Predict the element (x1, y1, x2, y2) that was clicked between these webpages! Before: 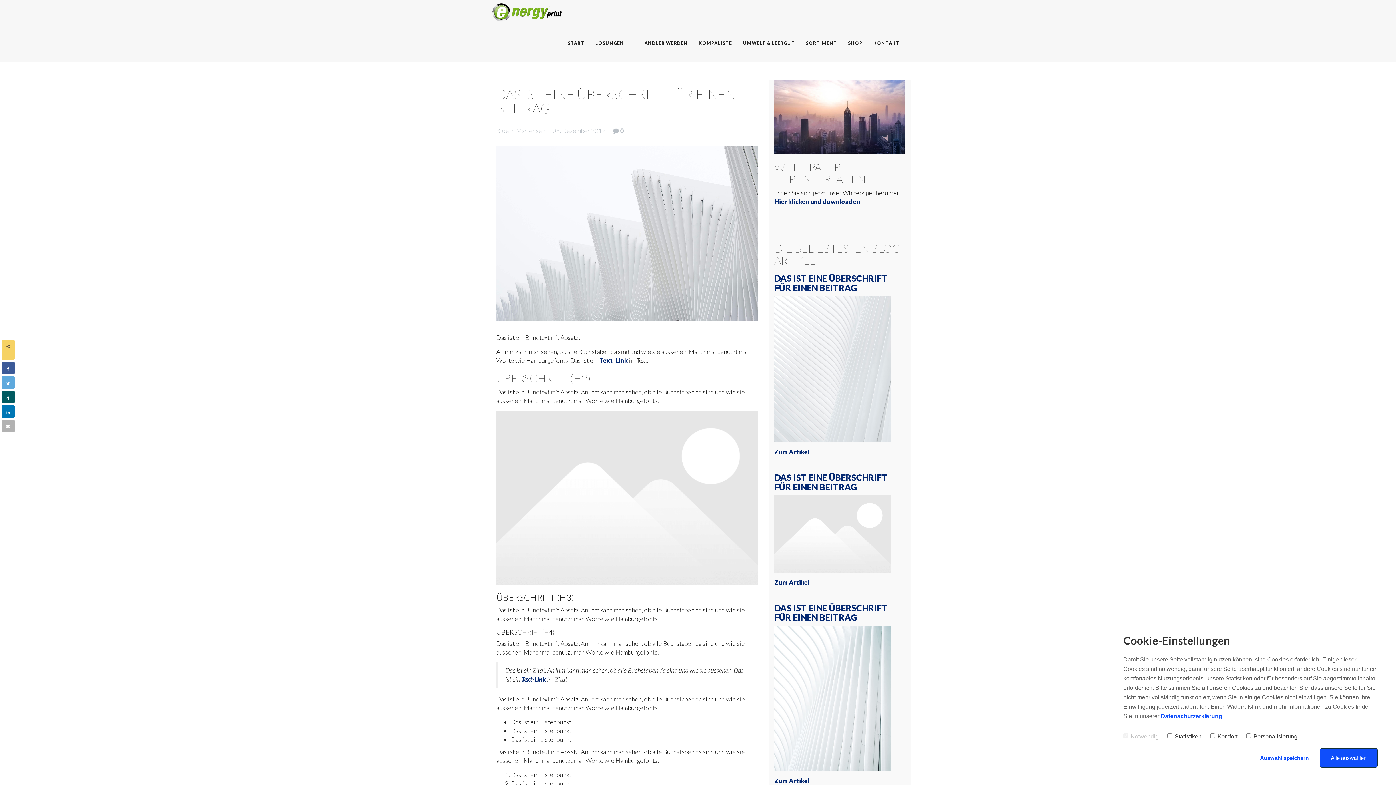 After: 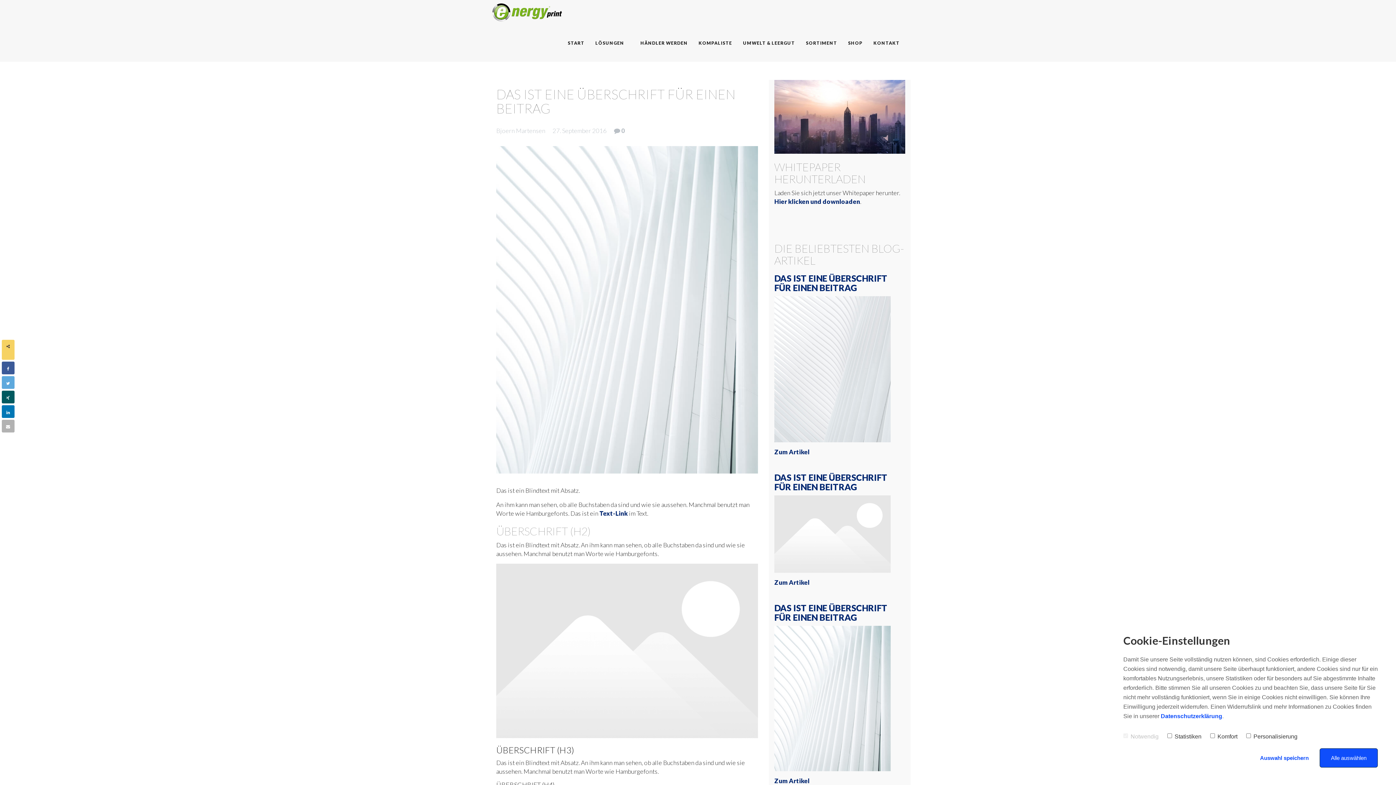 Action: bbox: (774, 697, 890, 704)